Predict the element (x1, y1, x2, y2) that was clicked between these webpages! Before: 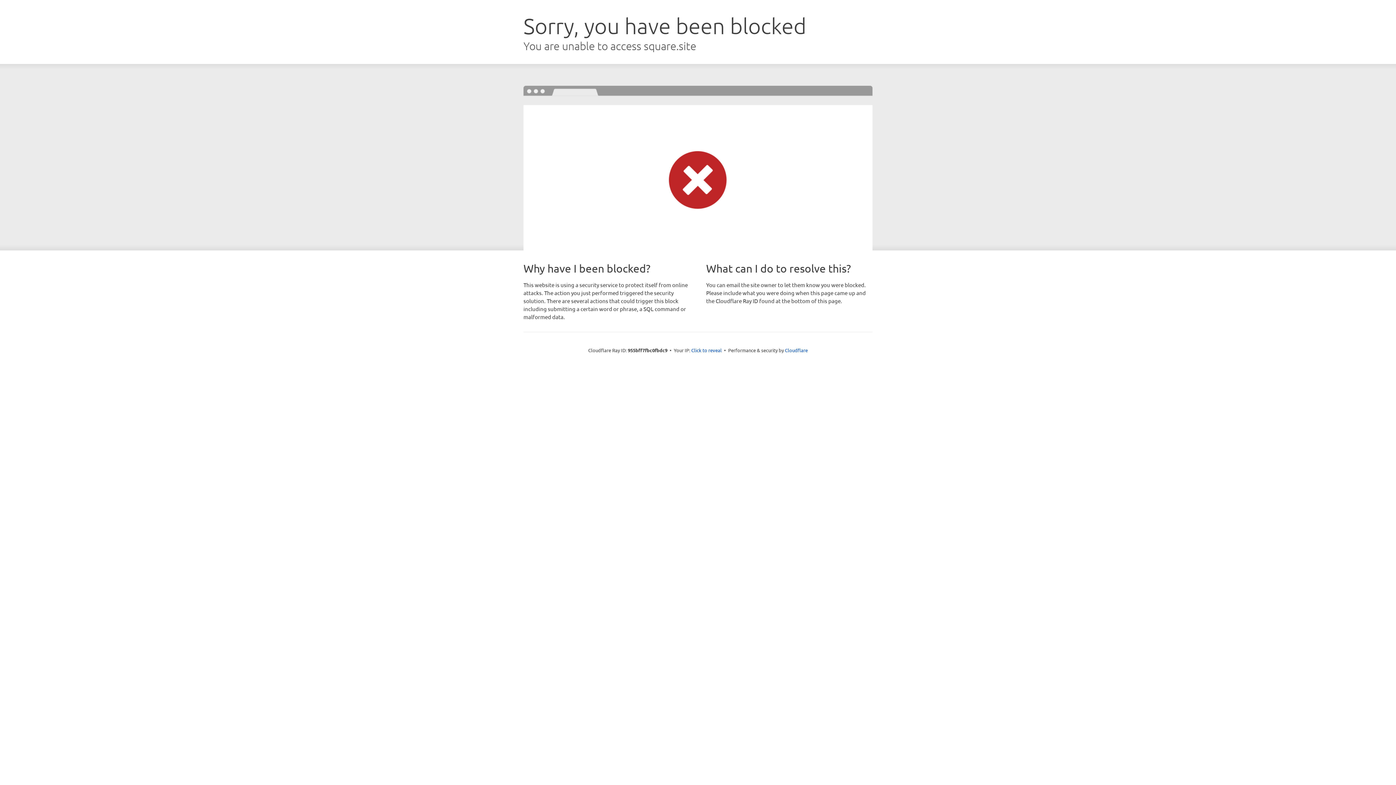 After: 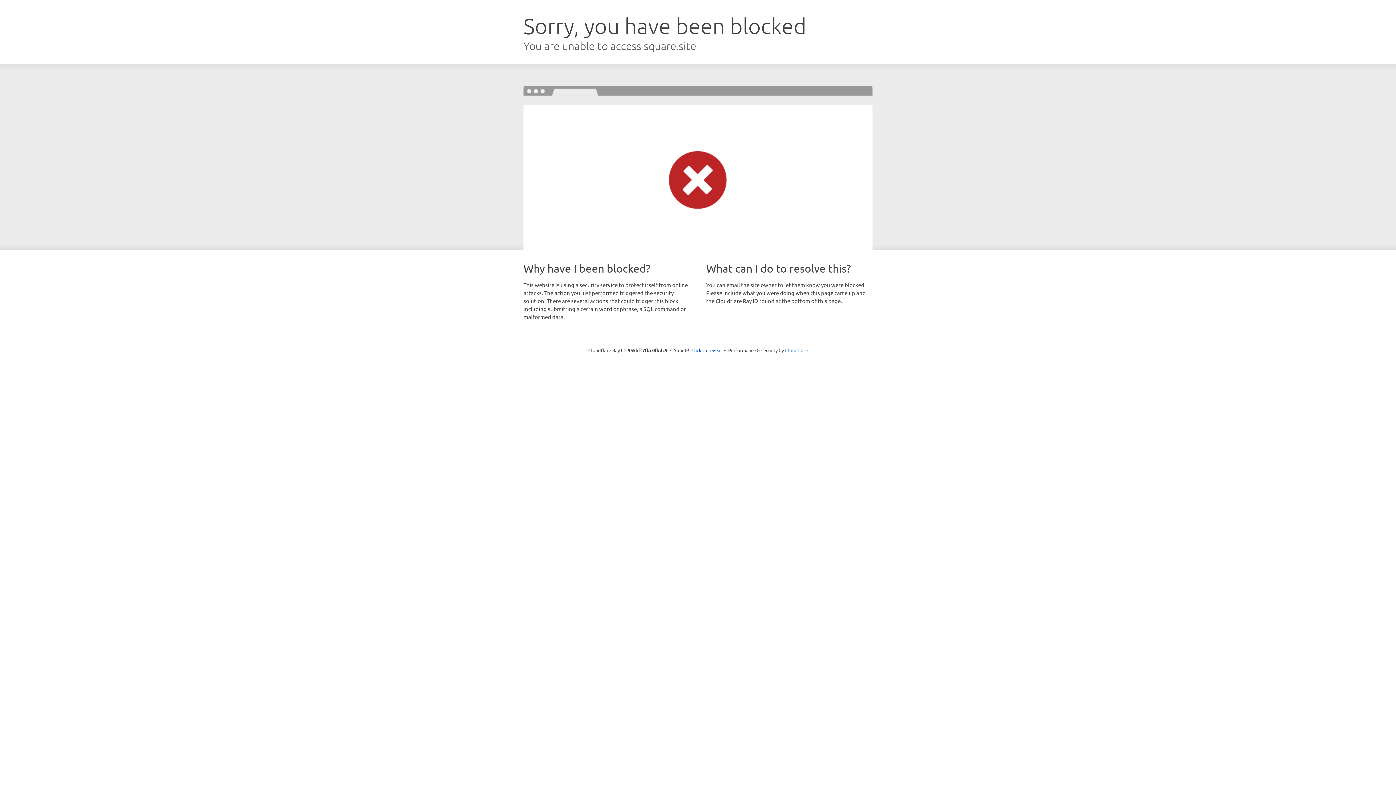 Action: label: Cloudflare bbox: (785, 347, 808, 353)